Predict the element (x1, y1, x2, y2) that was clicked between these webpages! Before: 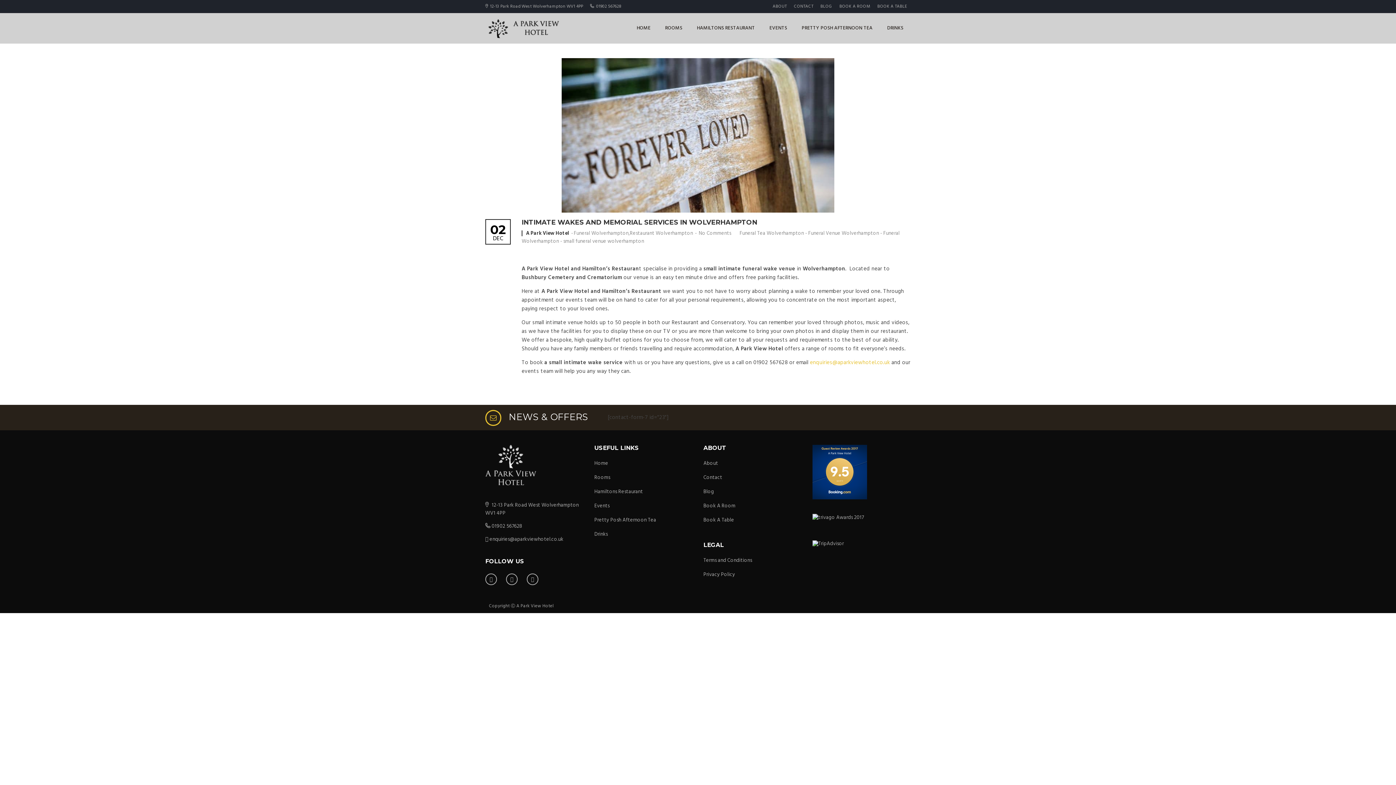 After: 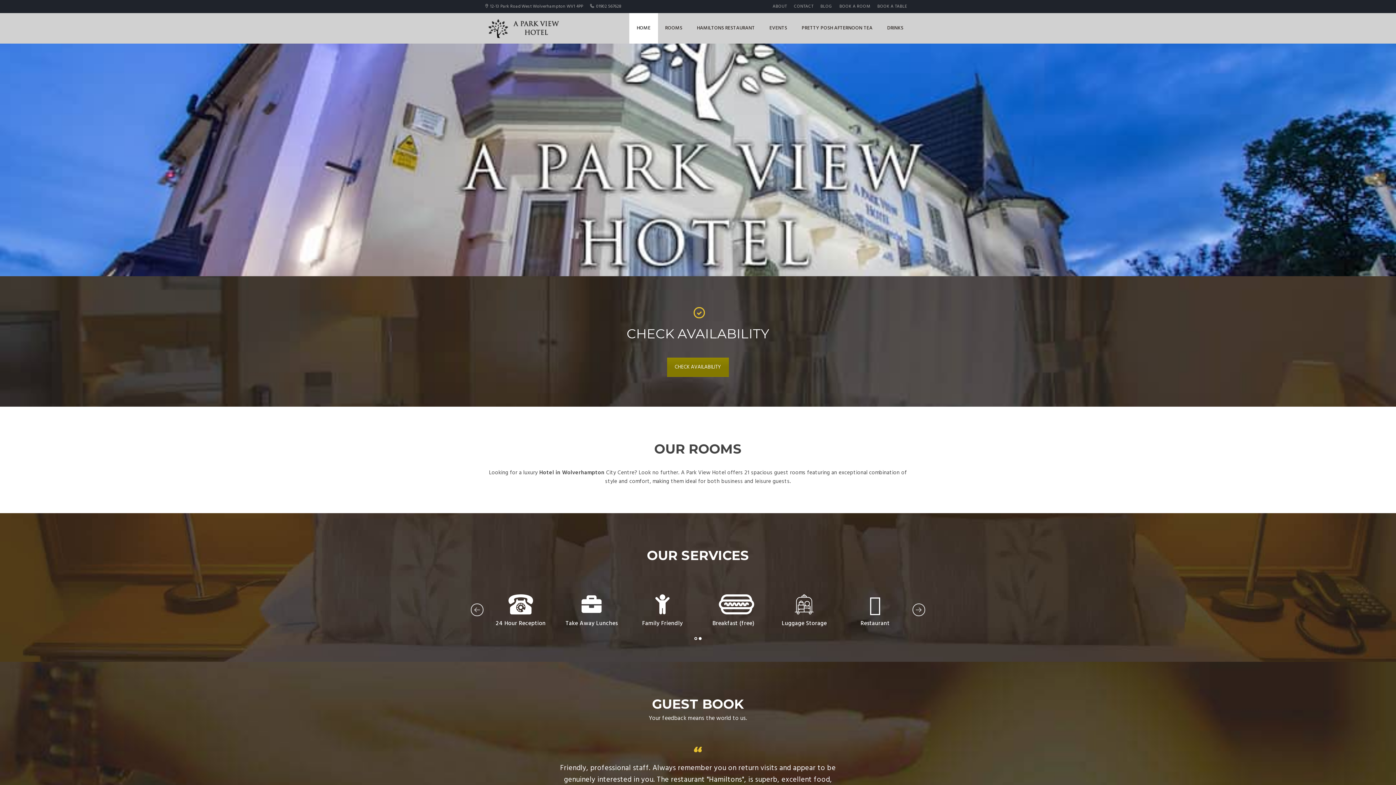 Action: label: HOME bbox: (629, 13, 658, 43)